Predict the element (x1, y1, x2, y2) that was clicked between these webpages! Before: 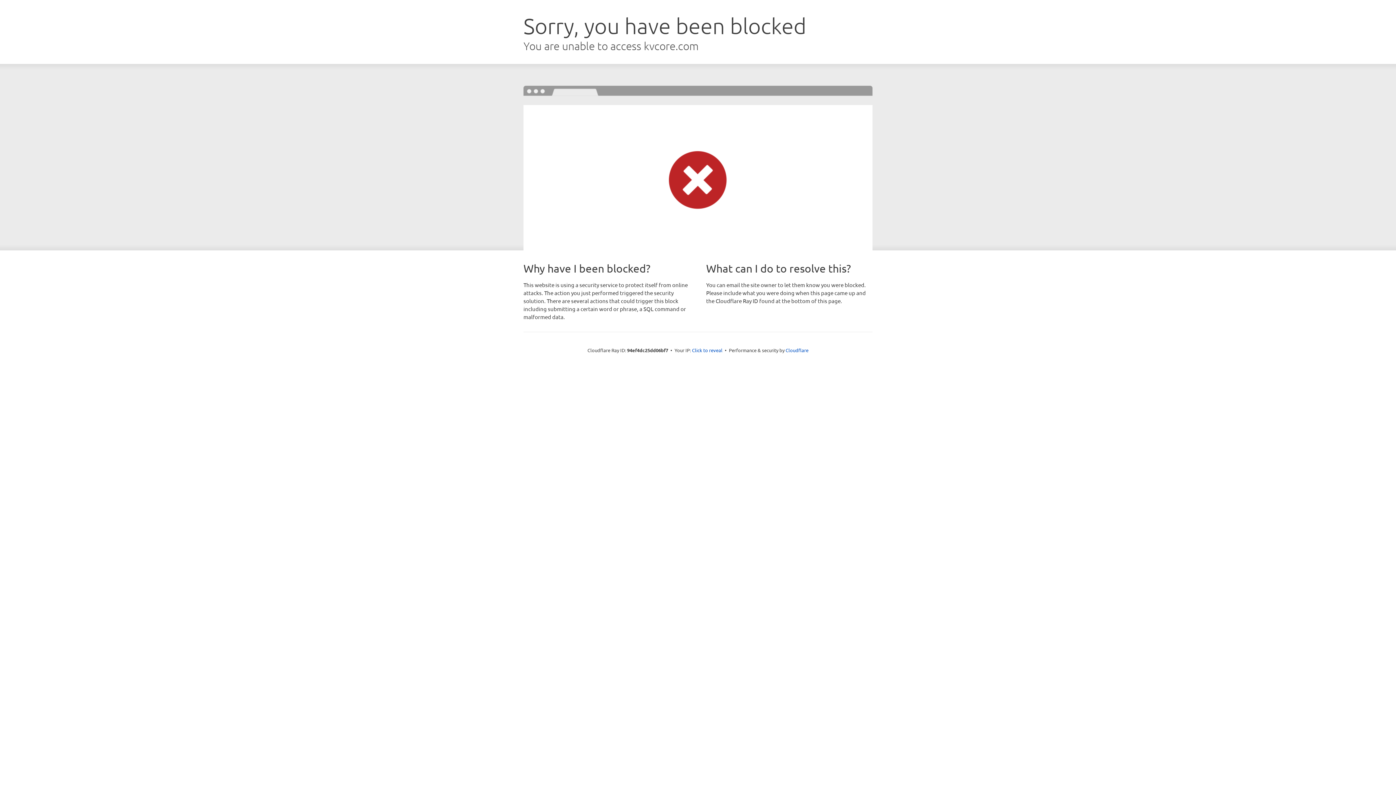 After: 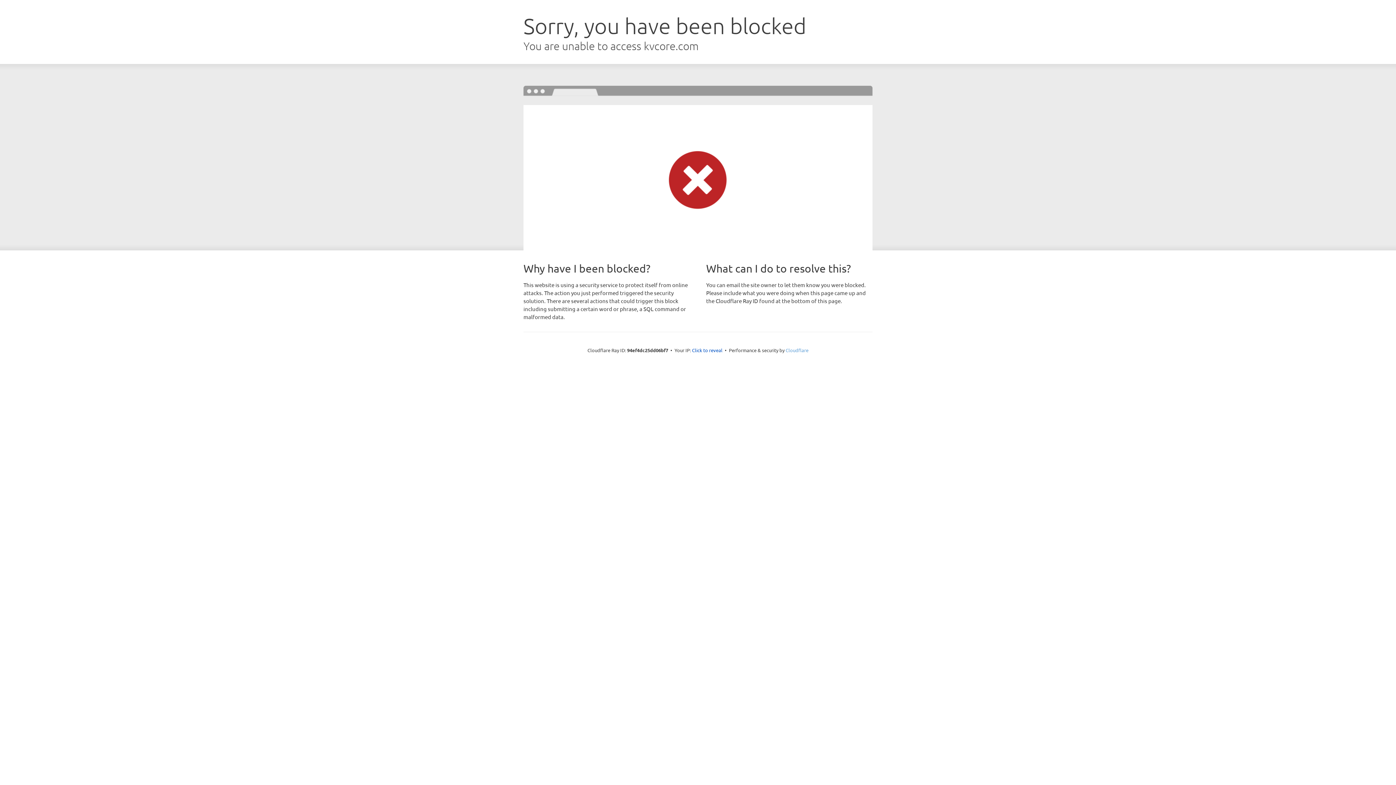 Action: bbox: (785, 347, 808, 353) label: Cloudflare